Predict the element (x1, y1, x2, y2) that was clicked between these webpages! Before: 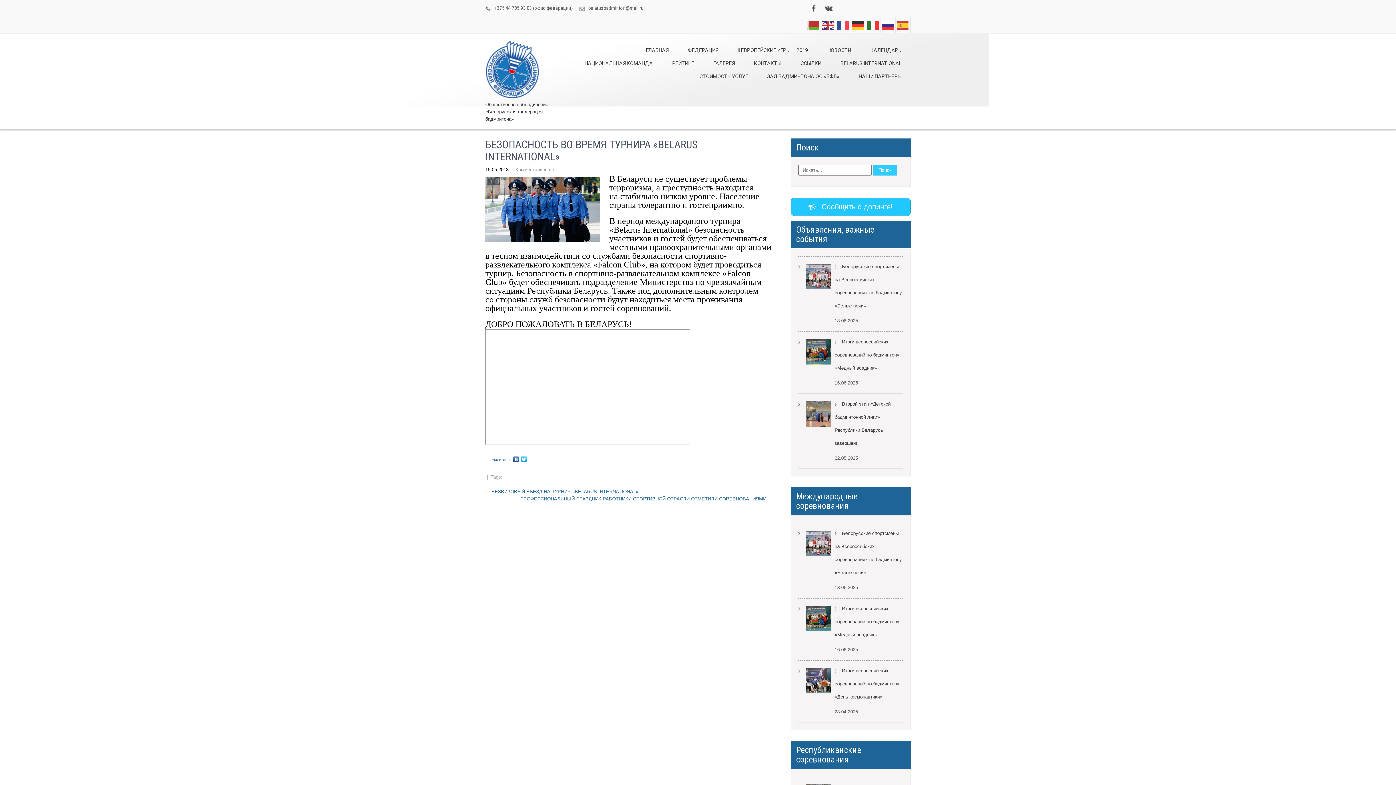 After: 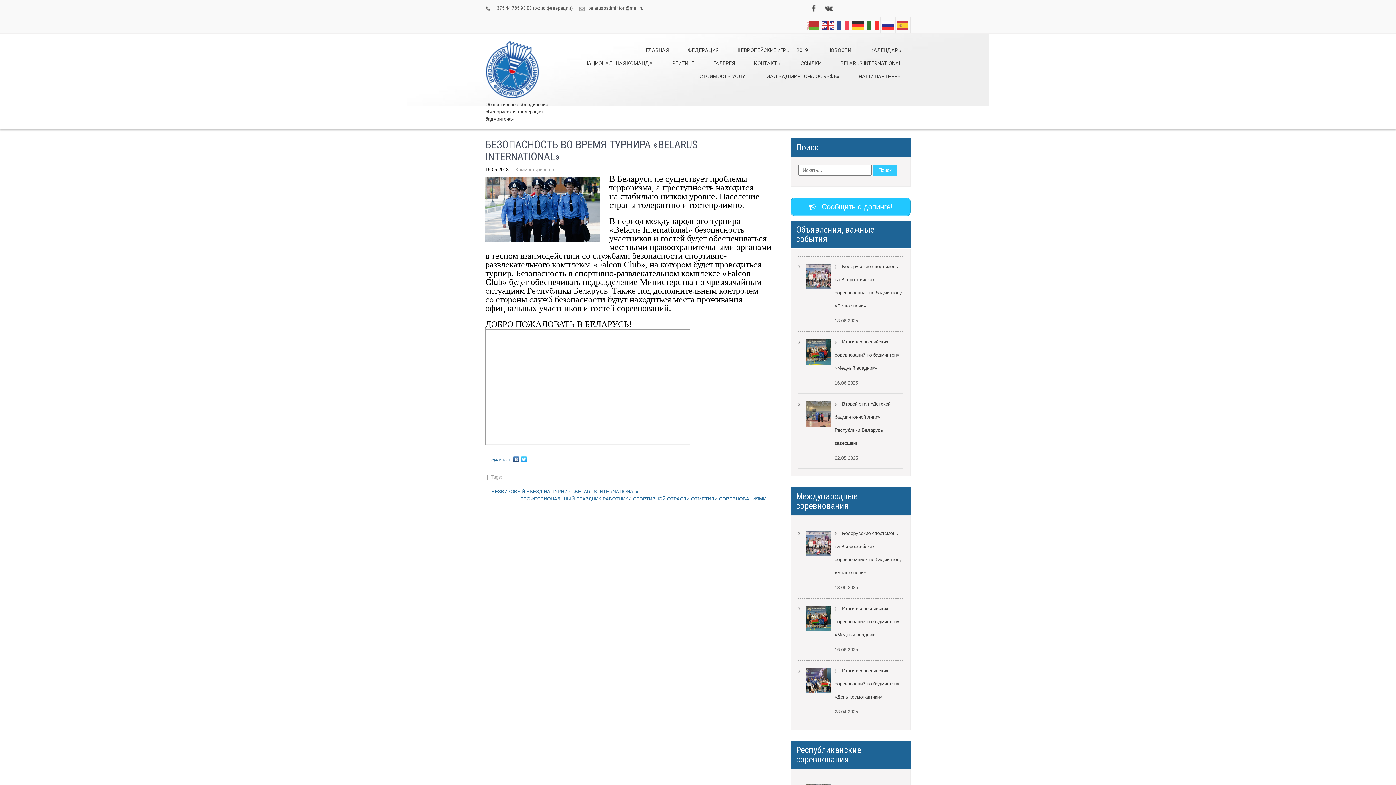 Action: label: Комментариев нет bbox: (515, 166, 556, 172)